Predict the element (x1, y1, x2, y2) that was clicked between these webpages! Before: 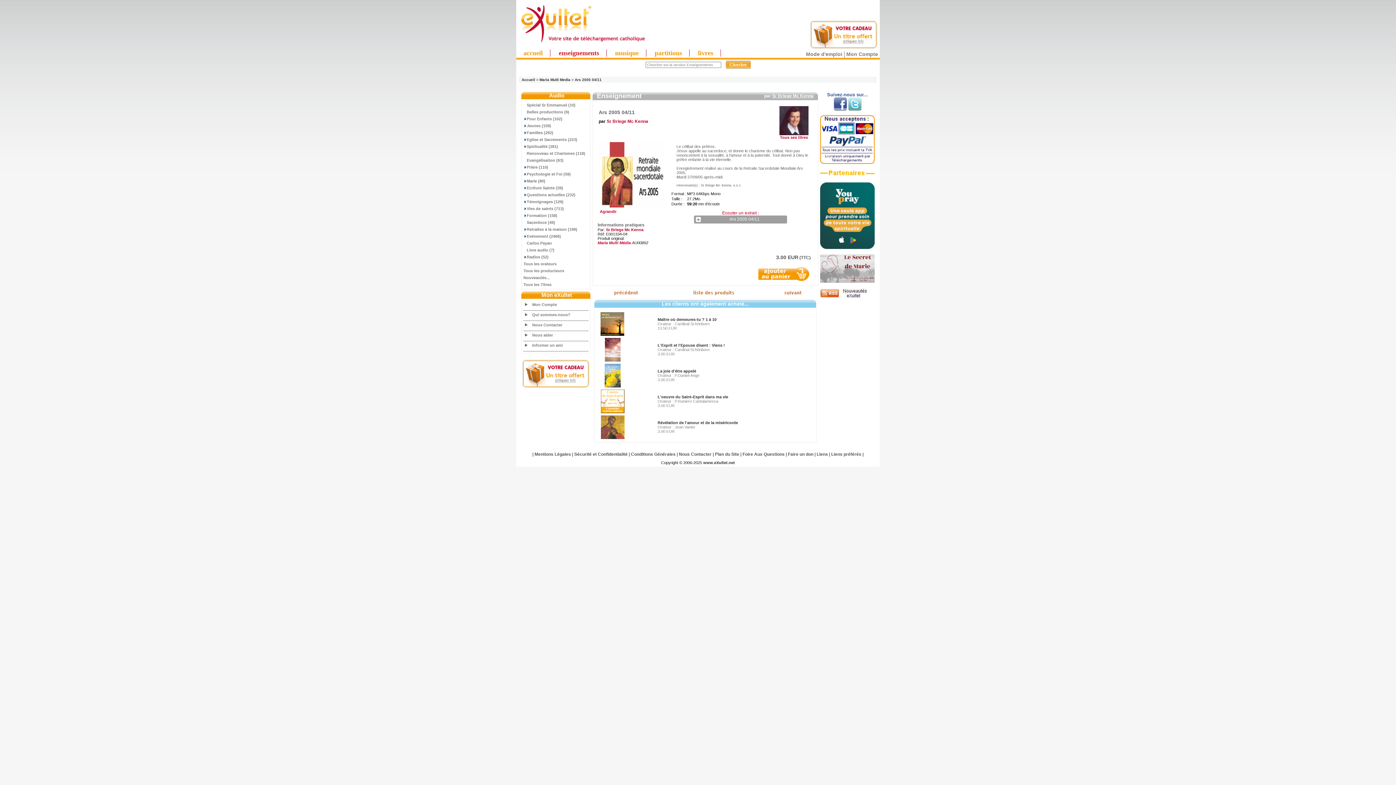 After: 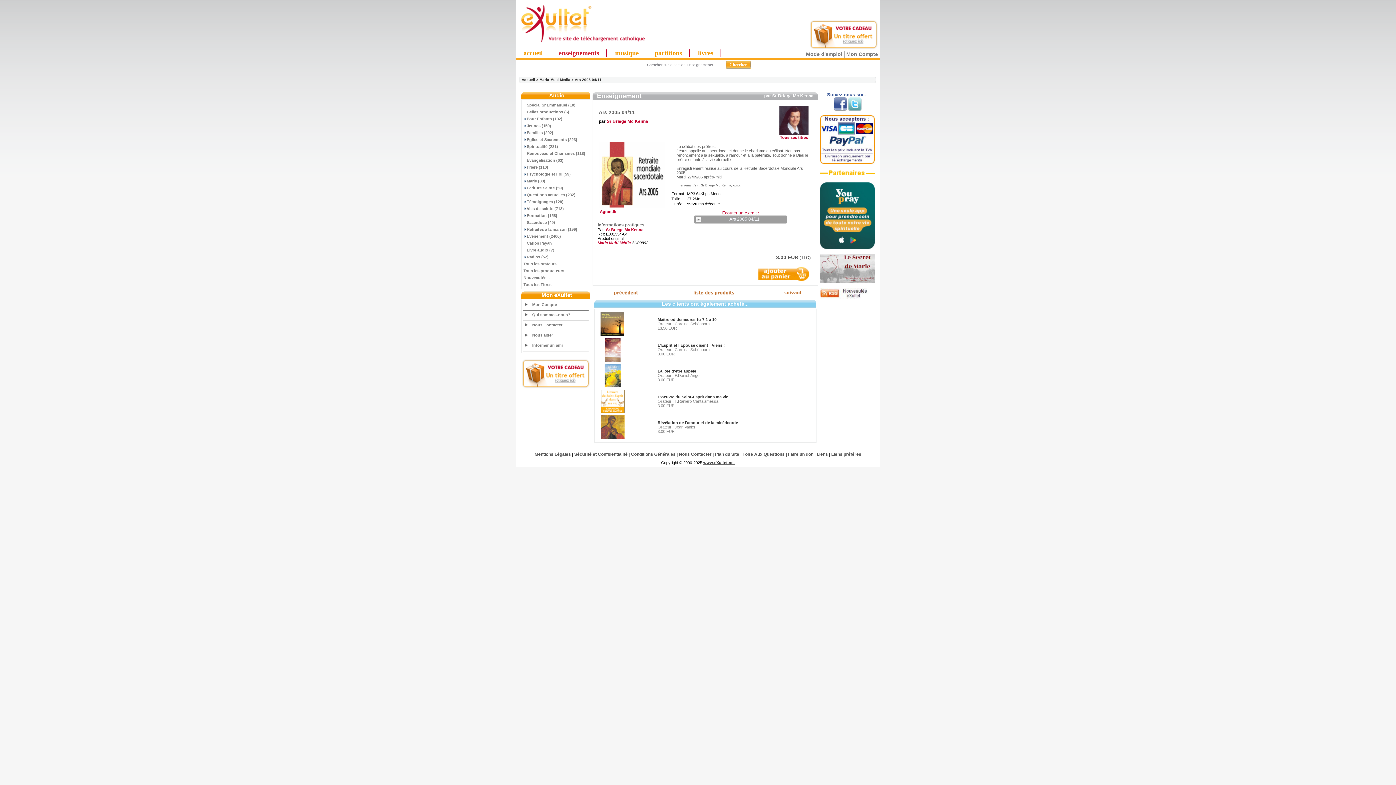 Action: bbox: (703, 460, 735, 465) label: www.eXultet.net